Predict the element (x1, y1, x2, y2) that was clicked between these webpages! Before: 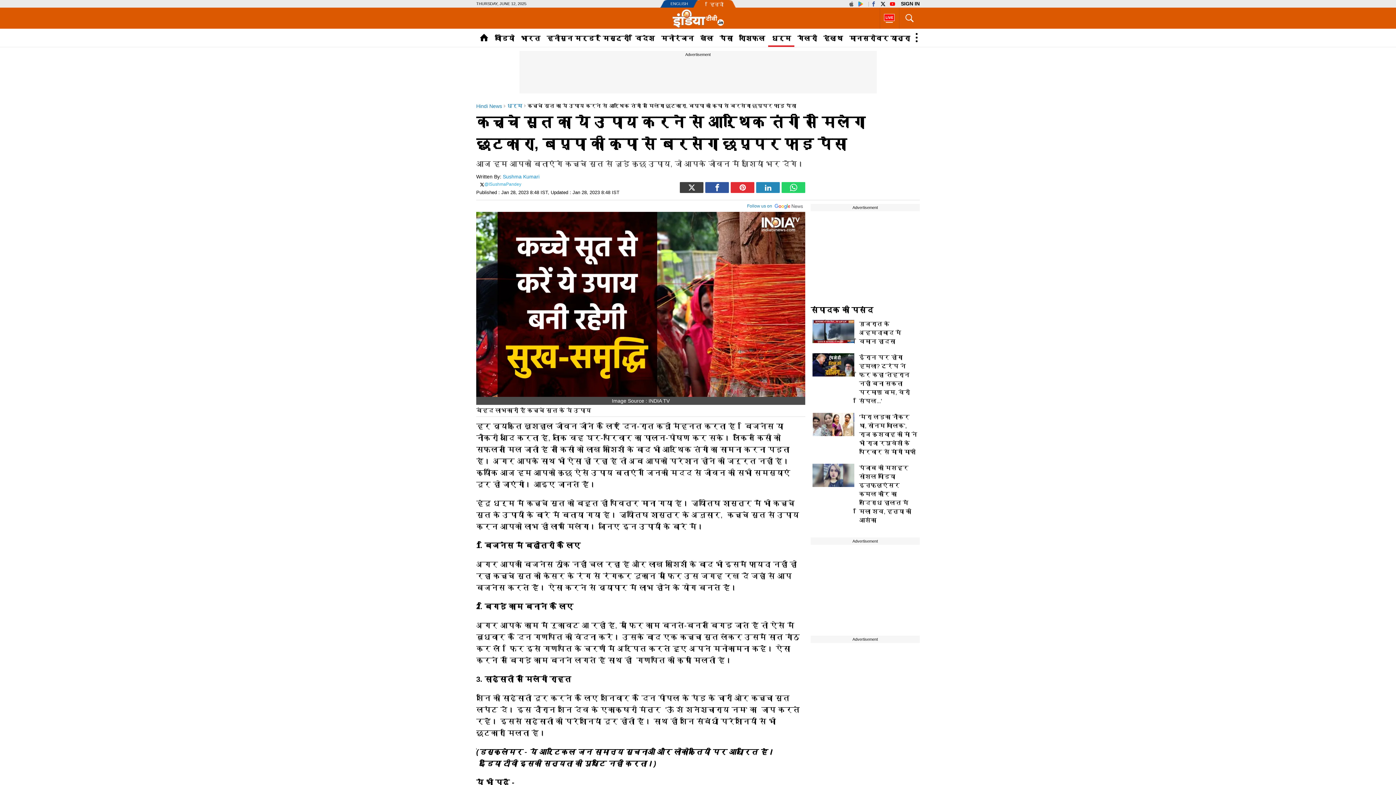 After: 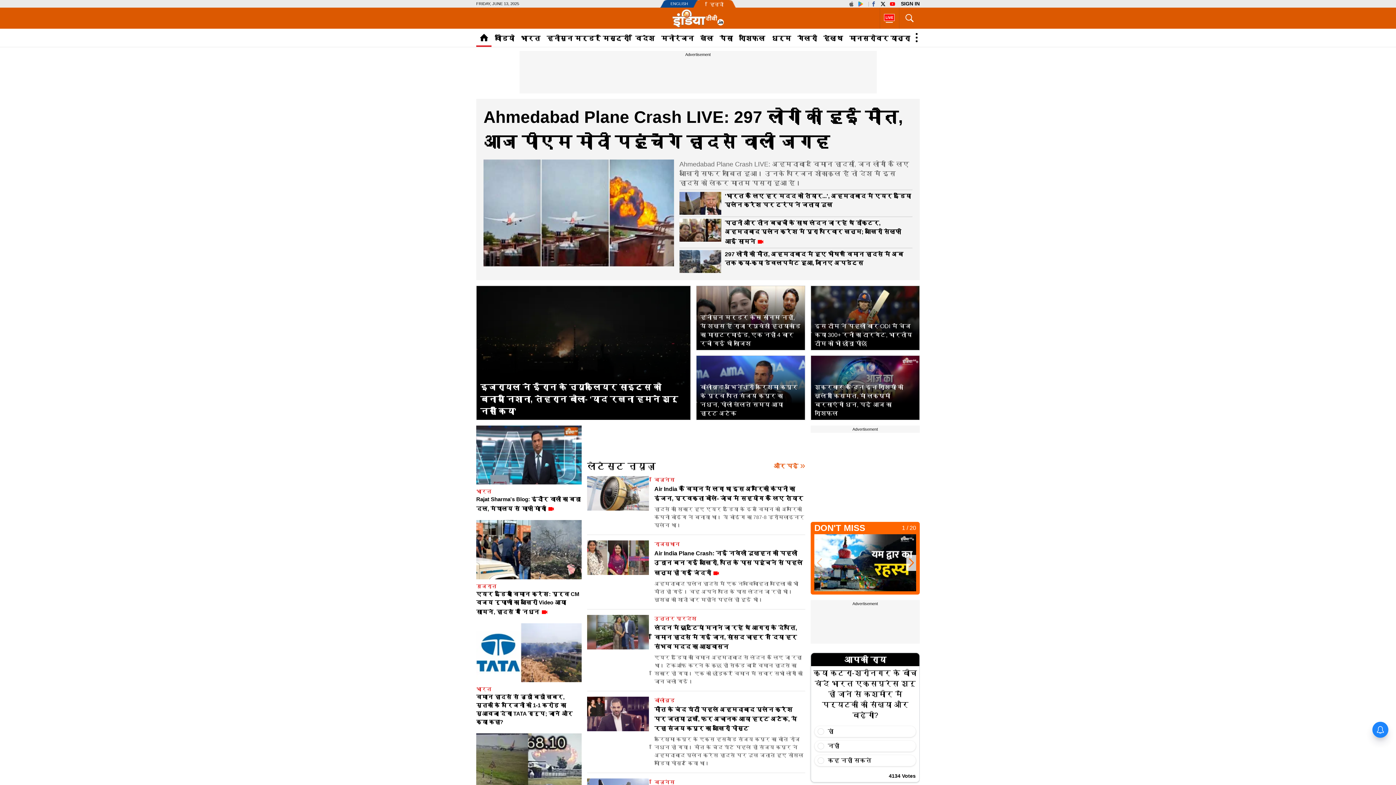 Action: bbox: (695, 0, 736, 7) label: हिन्दी